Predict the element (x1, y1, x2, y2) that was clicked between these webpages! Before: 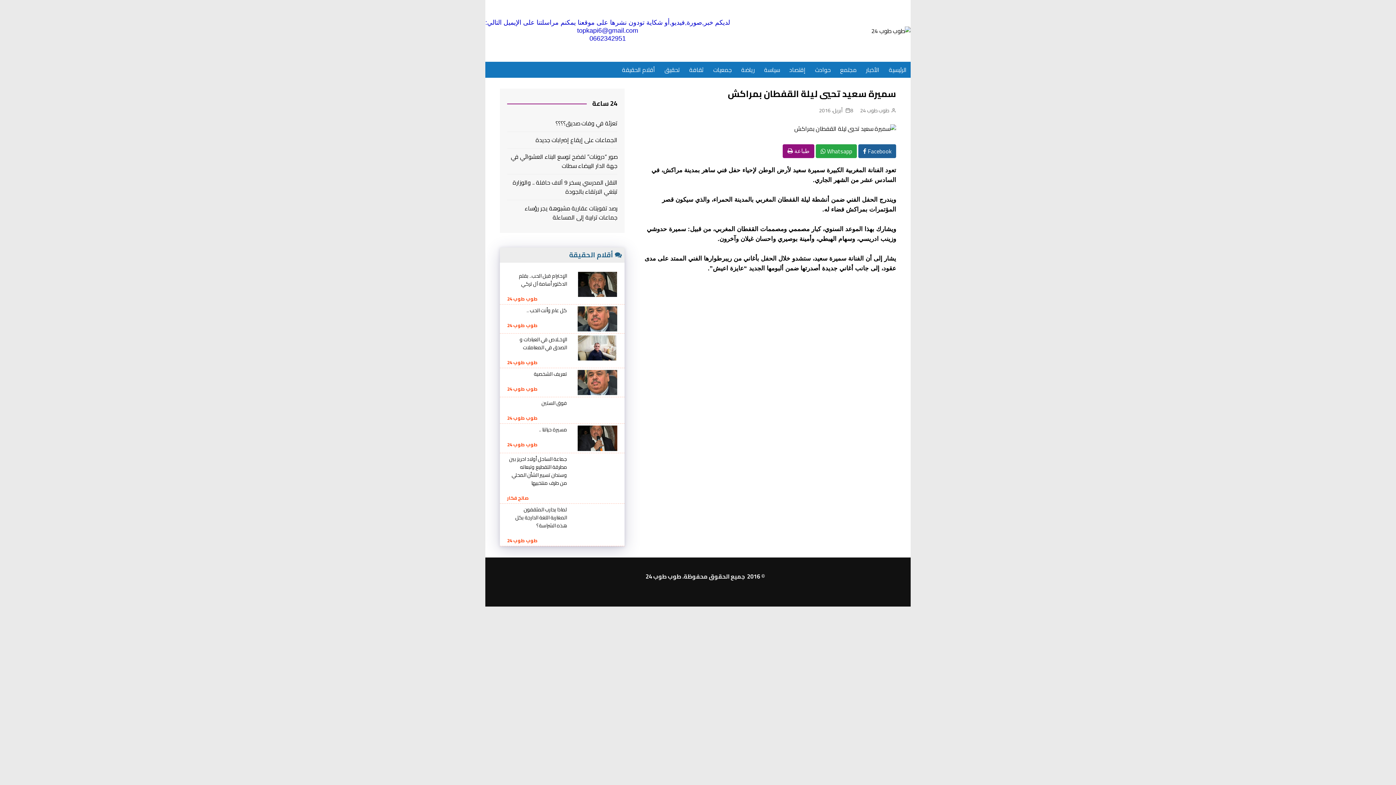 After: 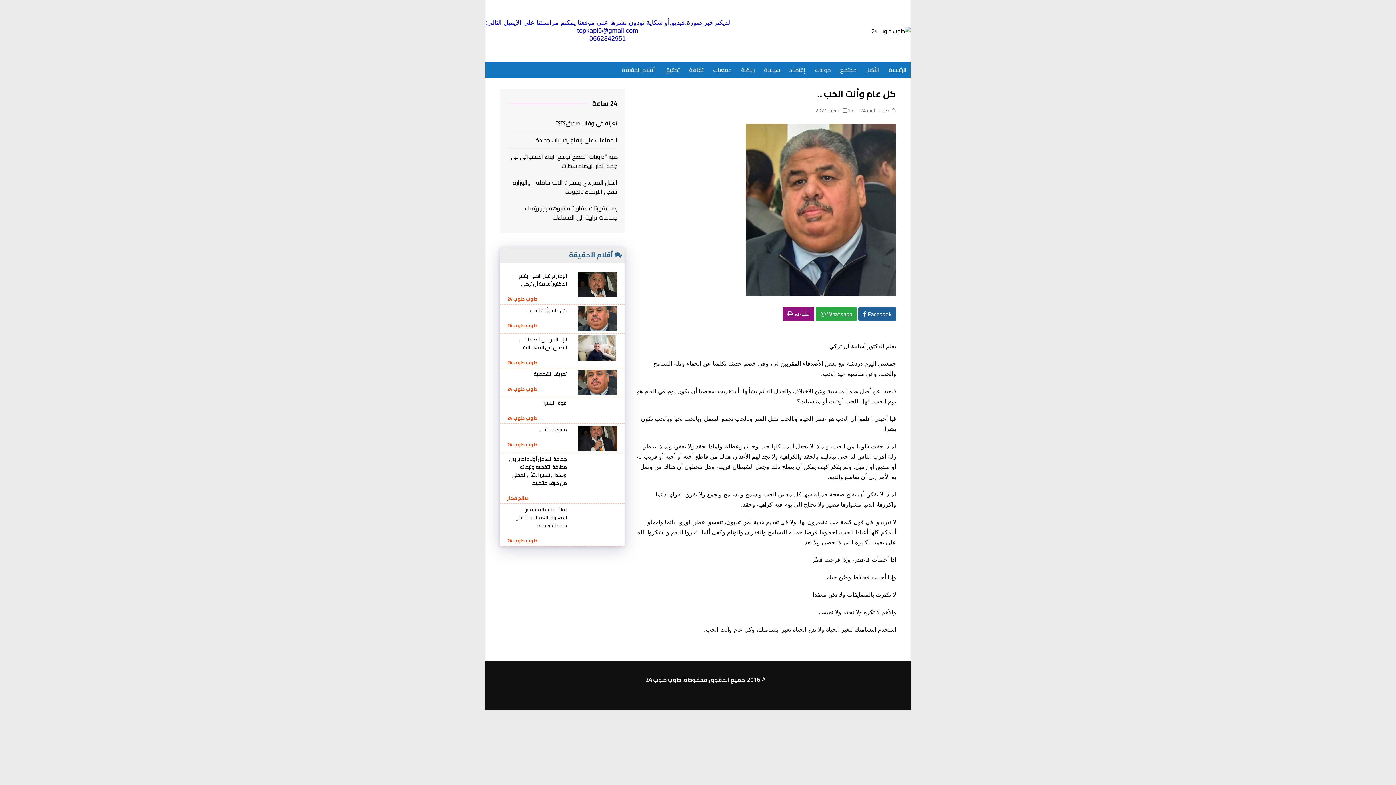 Action: label: كل عام وأنت الحب ..

طوب طوب 24 bbox: (500, 304, 624, 333)